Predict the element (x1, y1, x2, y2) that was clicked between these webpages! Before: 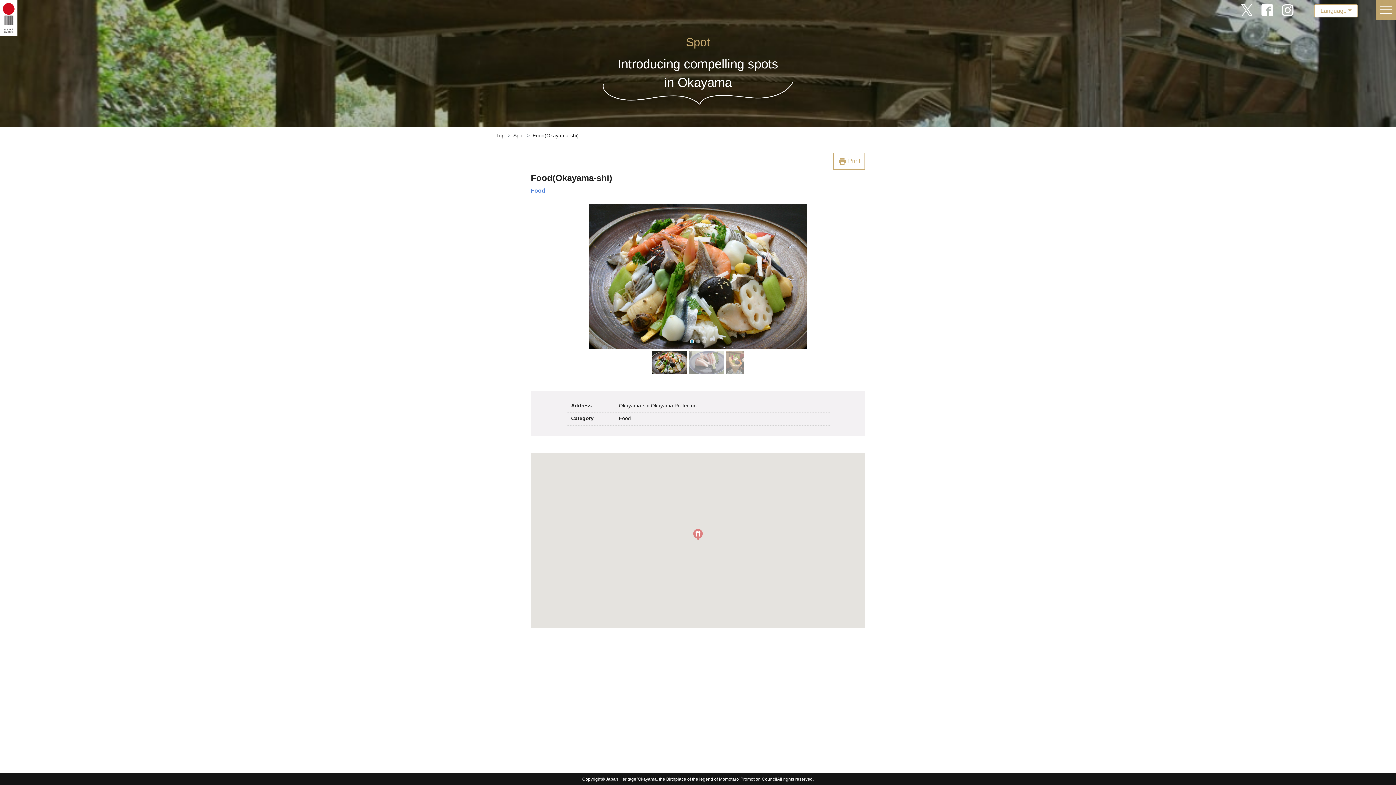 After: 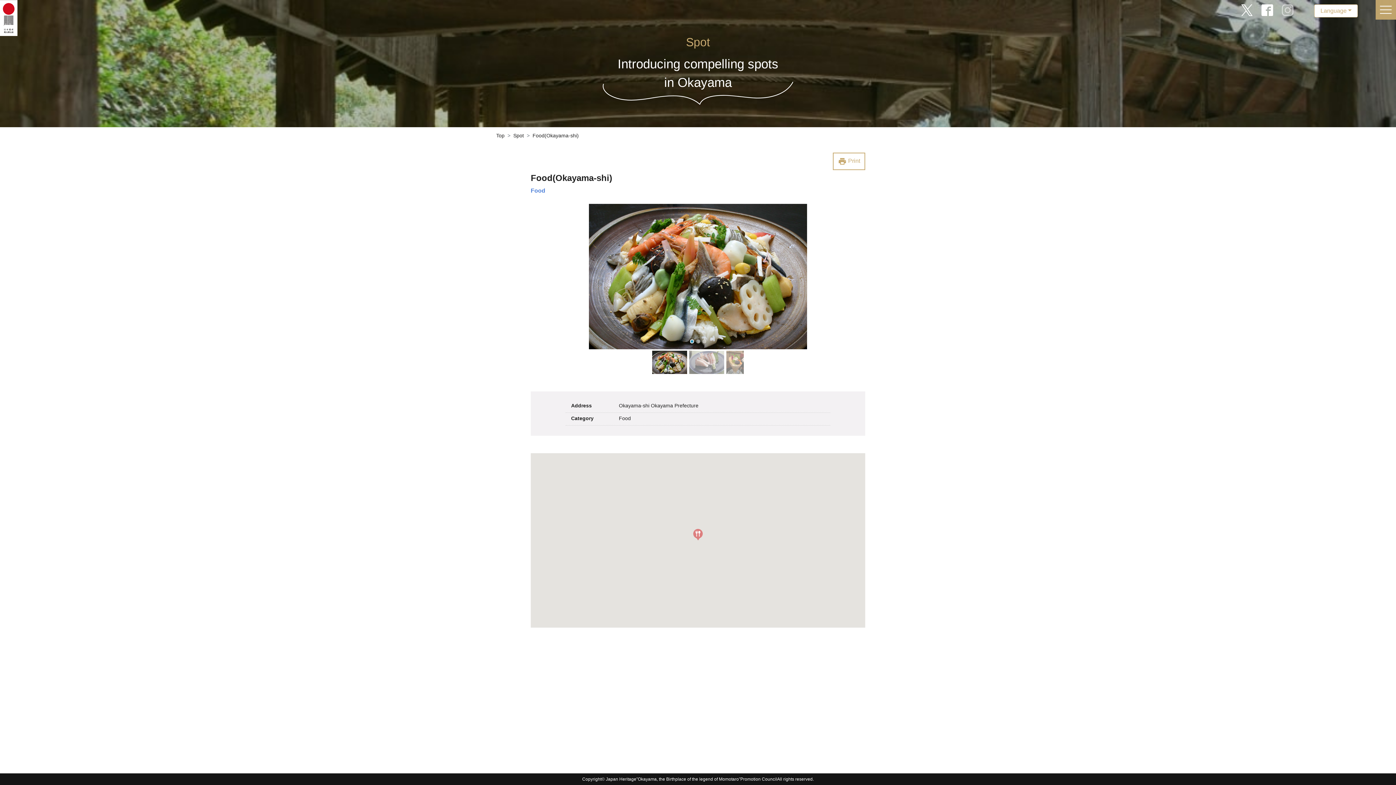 Action: bbox: (1282, 4, 1293, 17)